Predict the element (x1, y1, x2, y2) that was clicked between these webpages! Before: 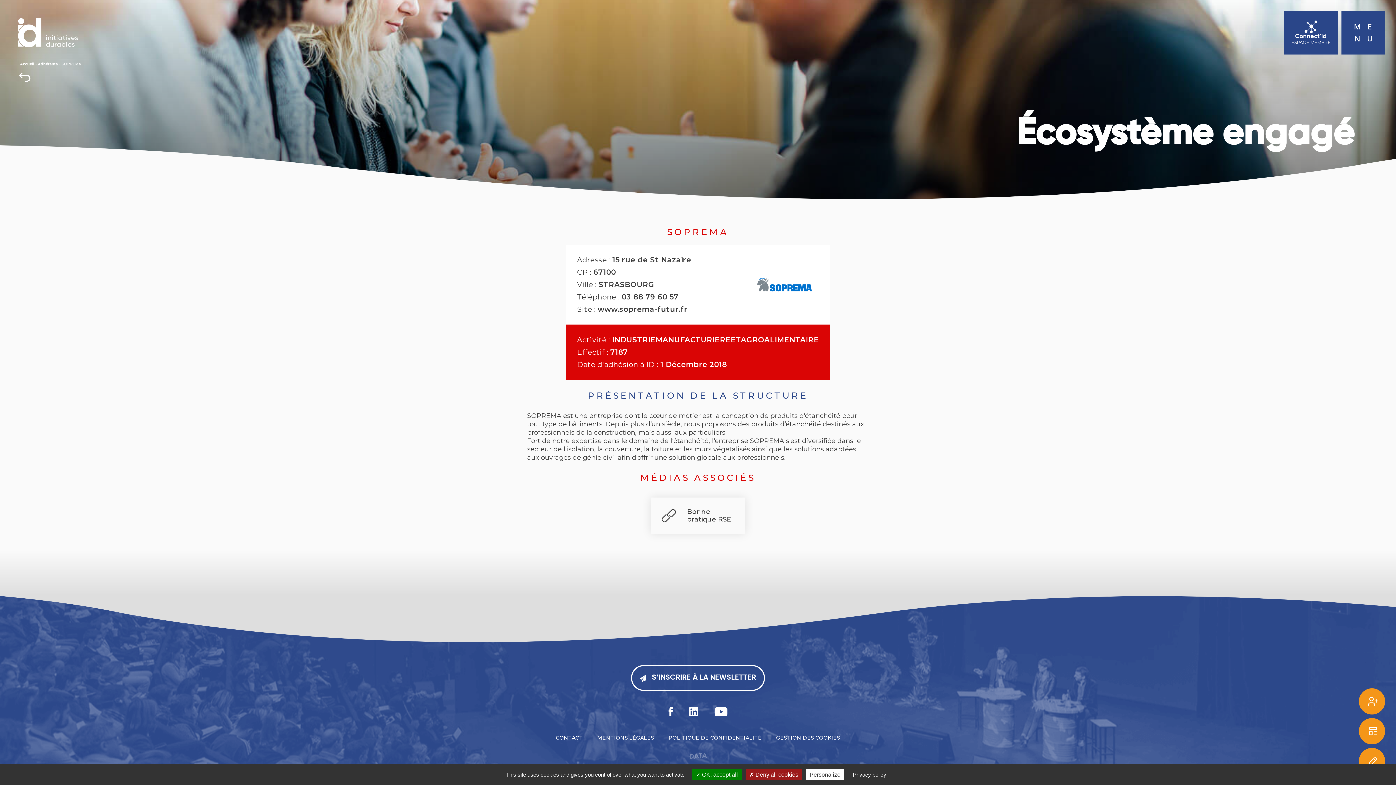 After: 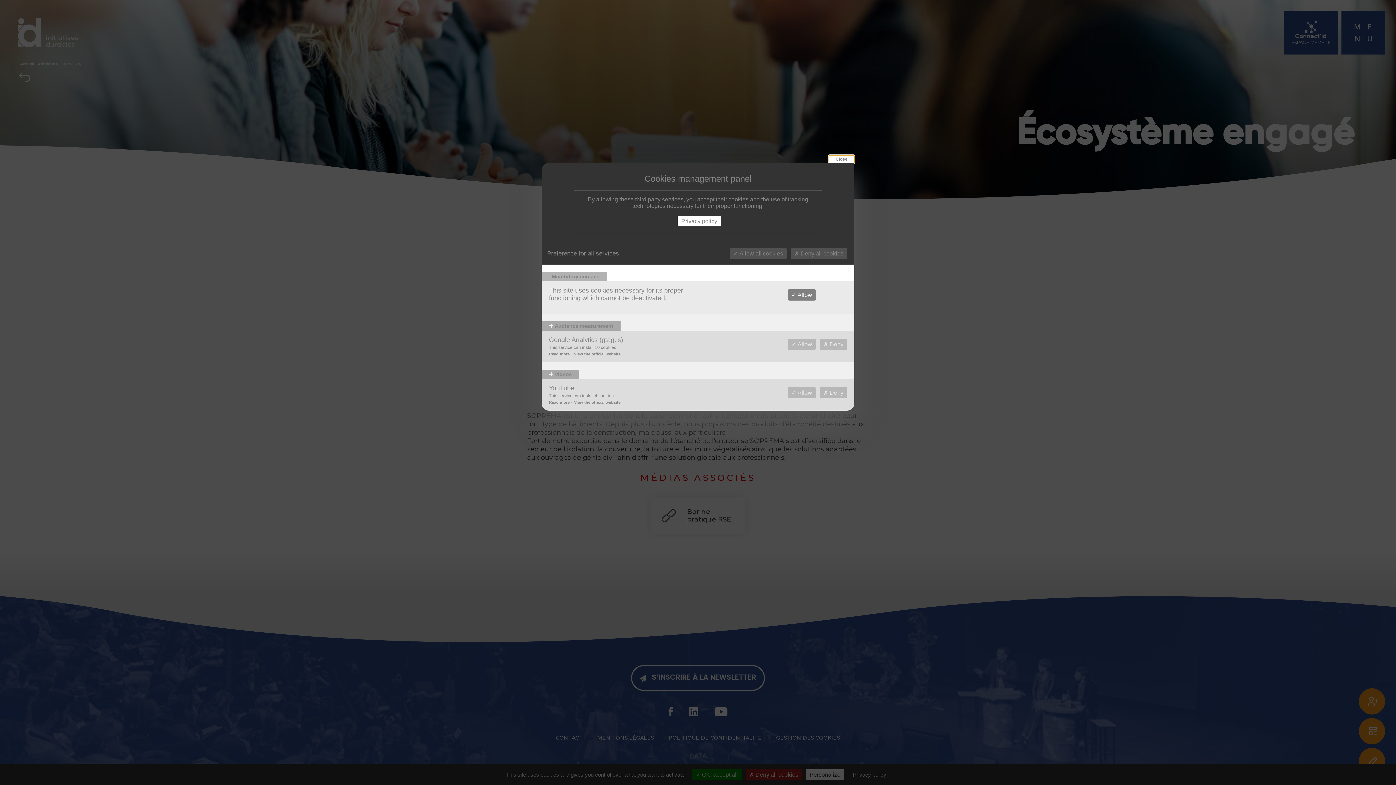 Action: label: Personalize bbox: (806, 769, 844, 780)